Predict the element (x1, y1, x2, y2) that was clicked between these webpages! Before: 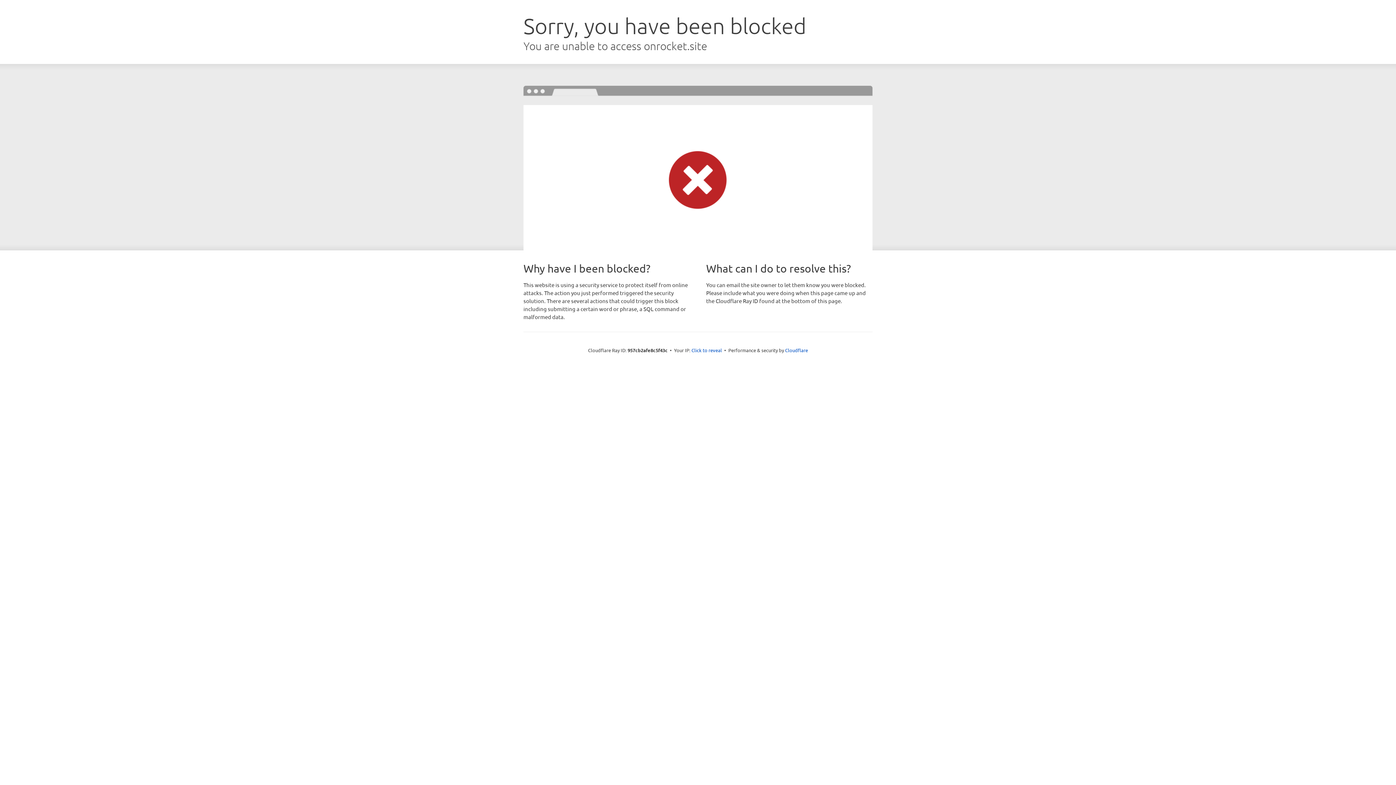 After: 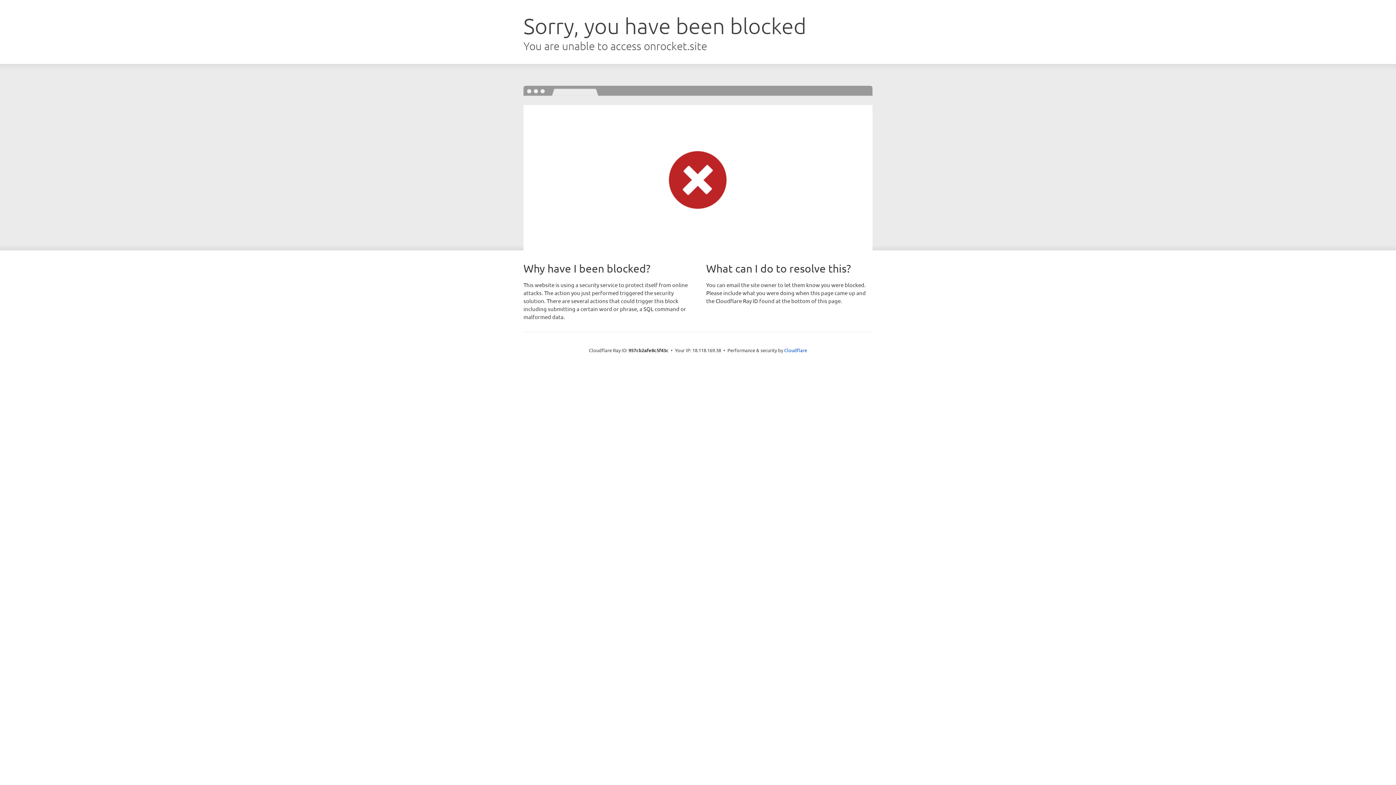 Action: bbox: (691, 346, 722, 353) label: Click to reveal